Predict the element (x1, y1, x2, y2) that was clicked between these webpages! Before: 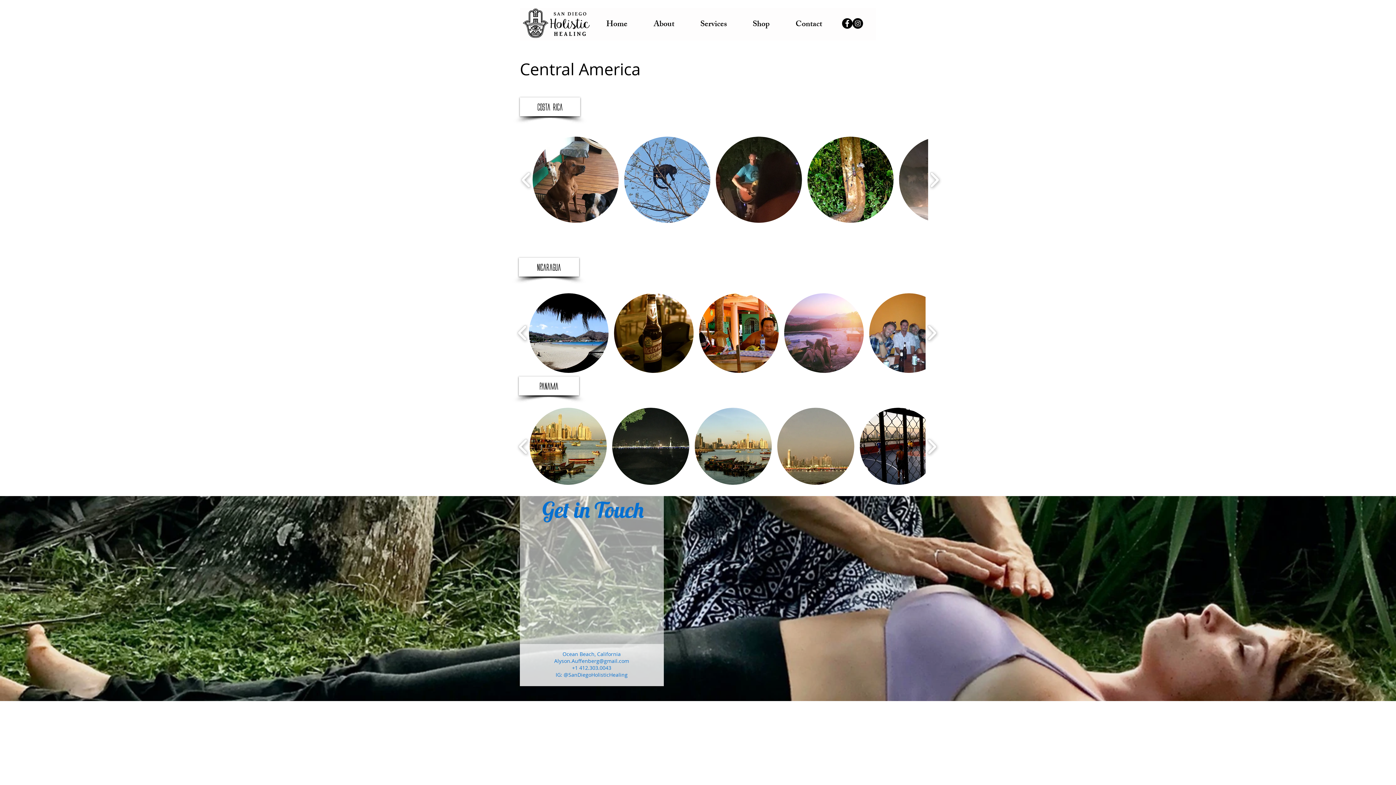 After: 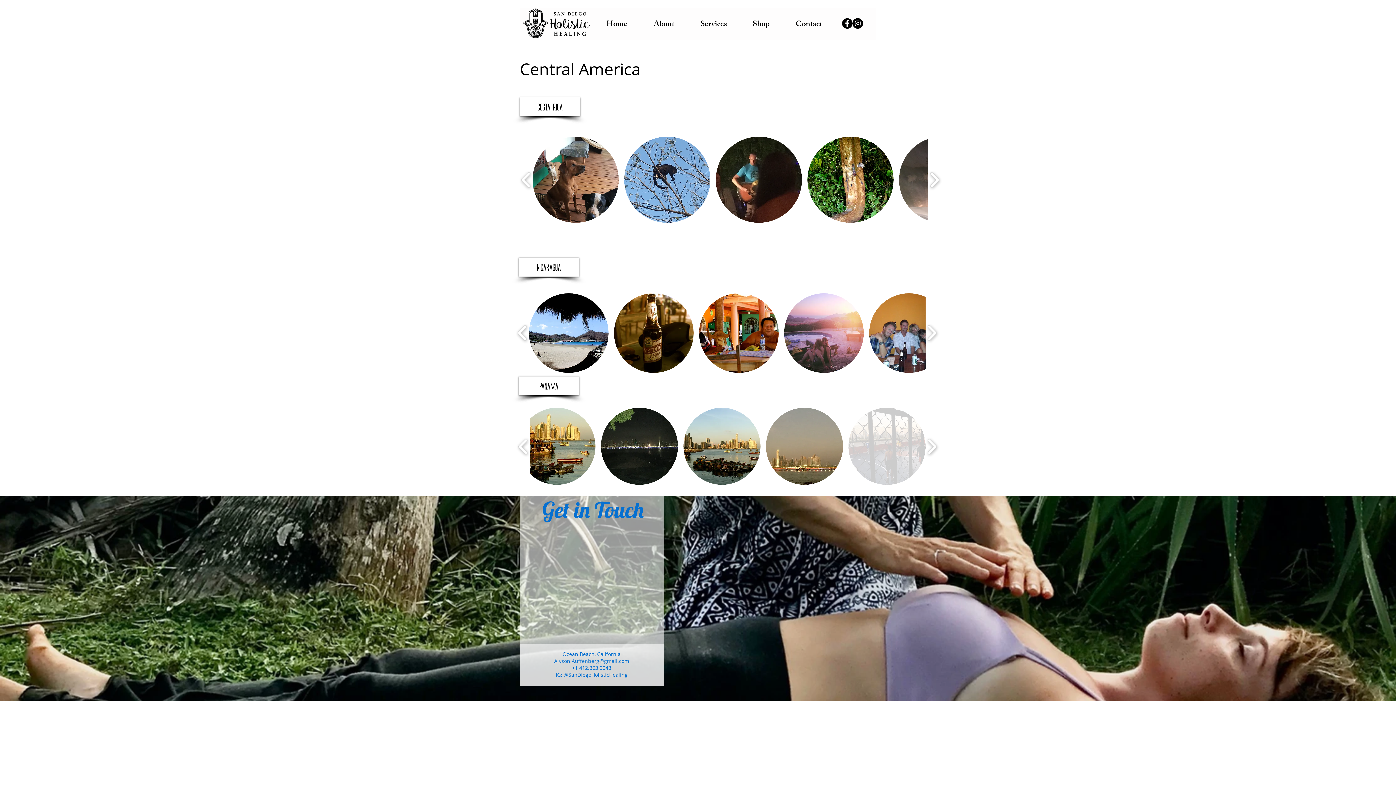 Action: label: IMG_3503 bbox: (860, 408, 937, 485)